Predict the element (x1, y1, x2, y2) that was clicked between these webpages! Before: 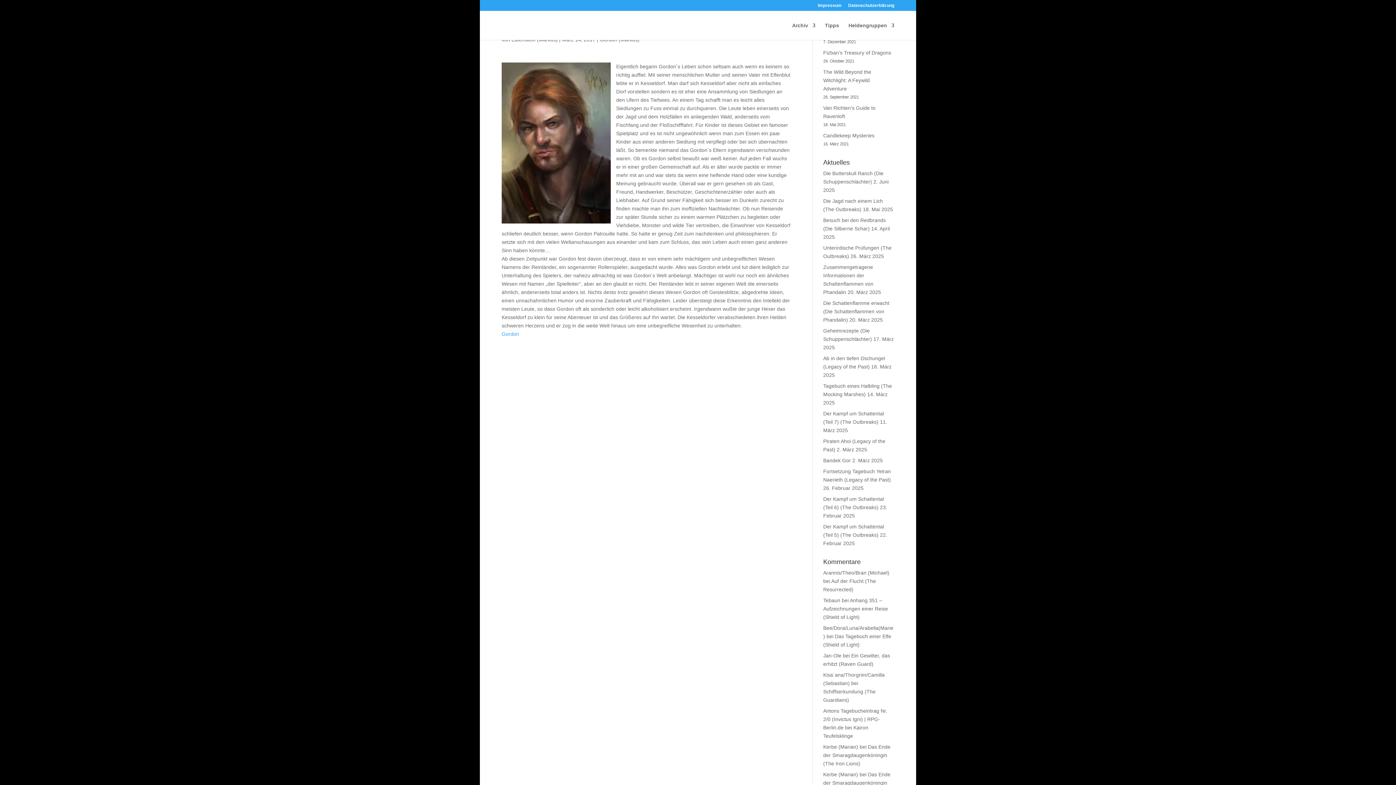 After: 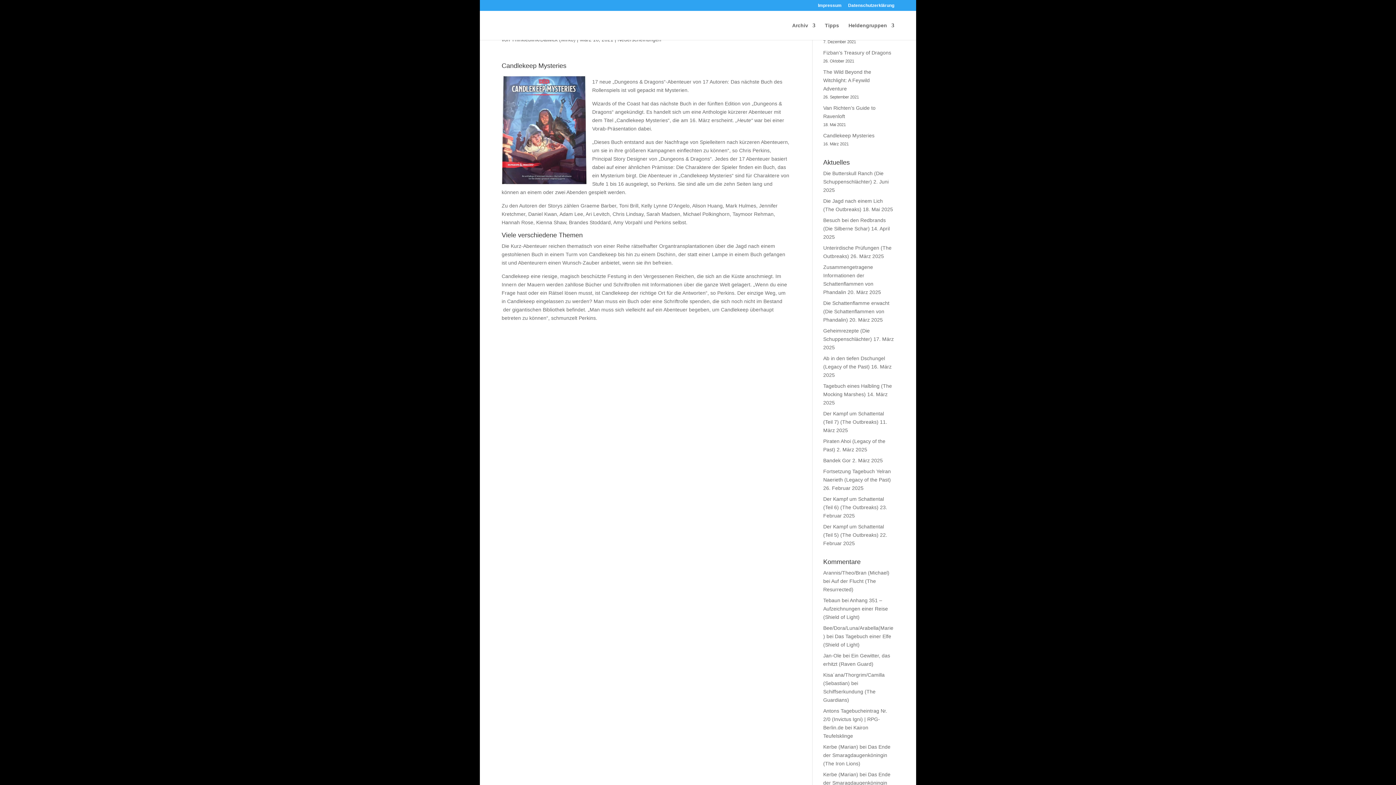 Action: label: Candlekeep Mysteries bbox: (823, 132, 874, 138)